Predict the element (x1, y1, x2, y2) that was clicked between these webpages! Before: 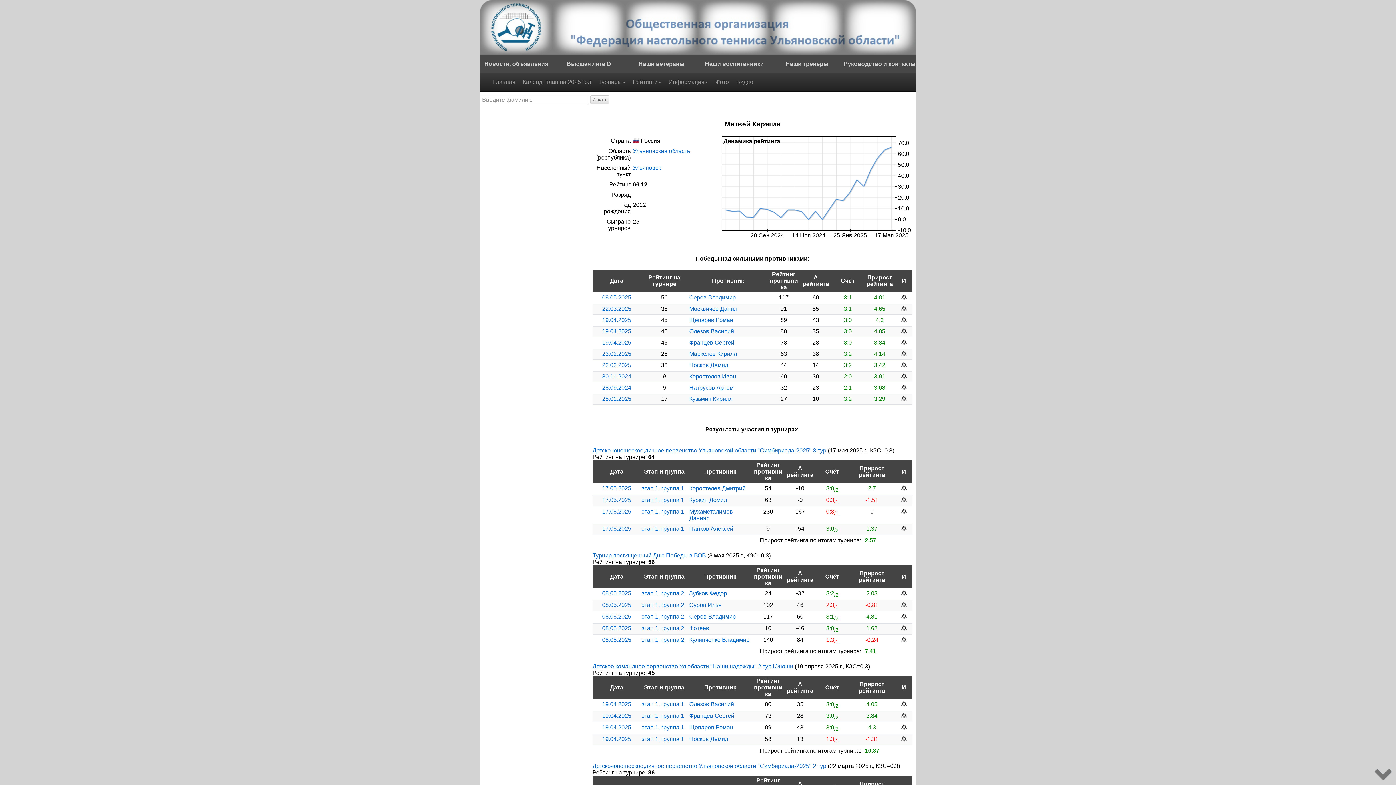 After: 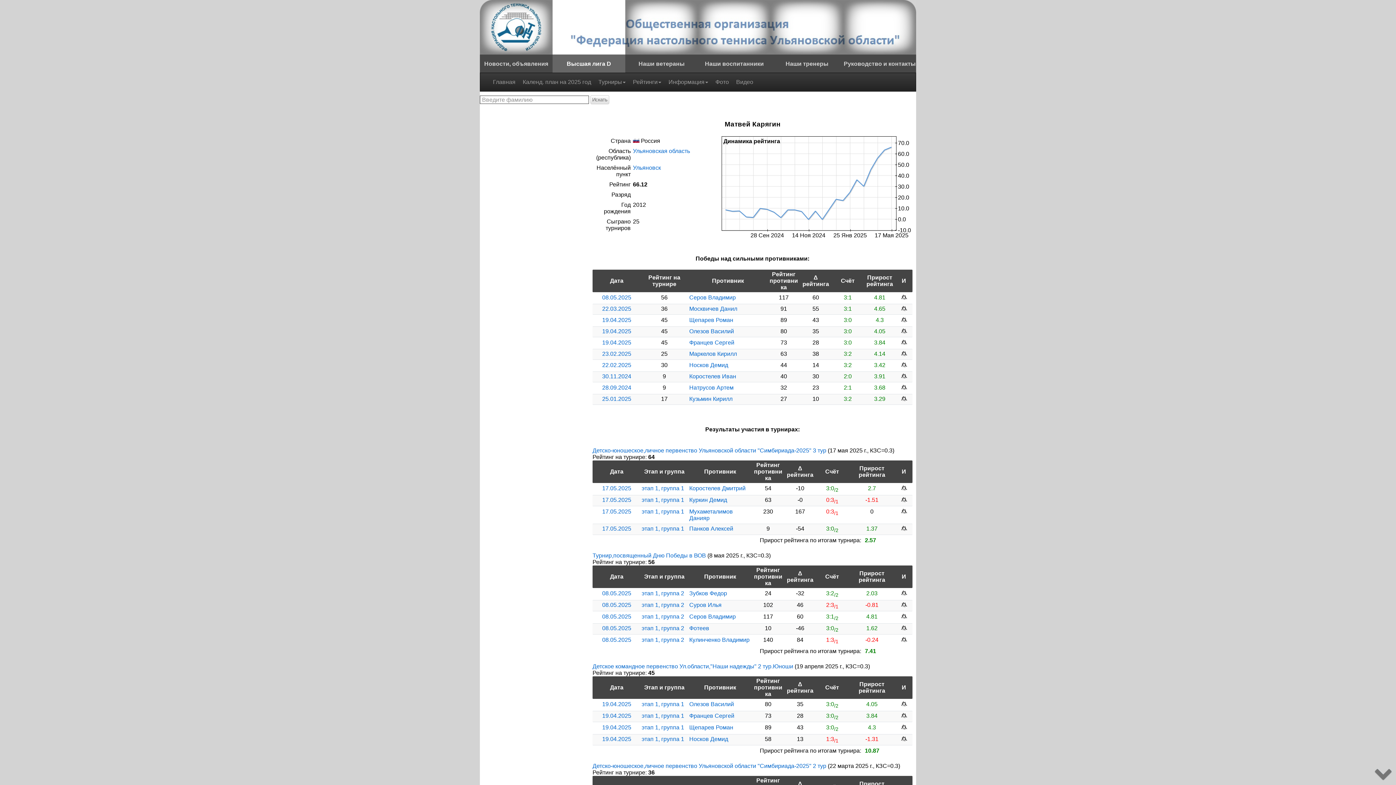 Action: label: Высшая лига D bbox: (552, 0, 625, 72)